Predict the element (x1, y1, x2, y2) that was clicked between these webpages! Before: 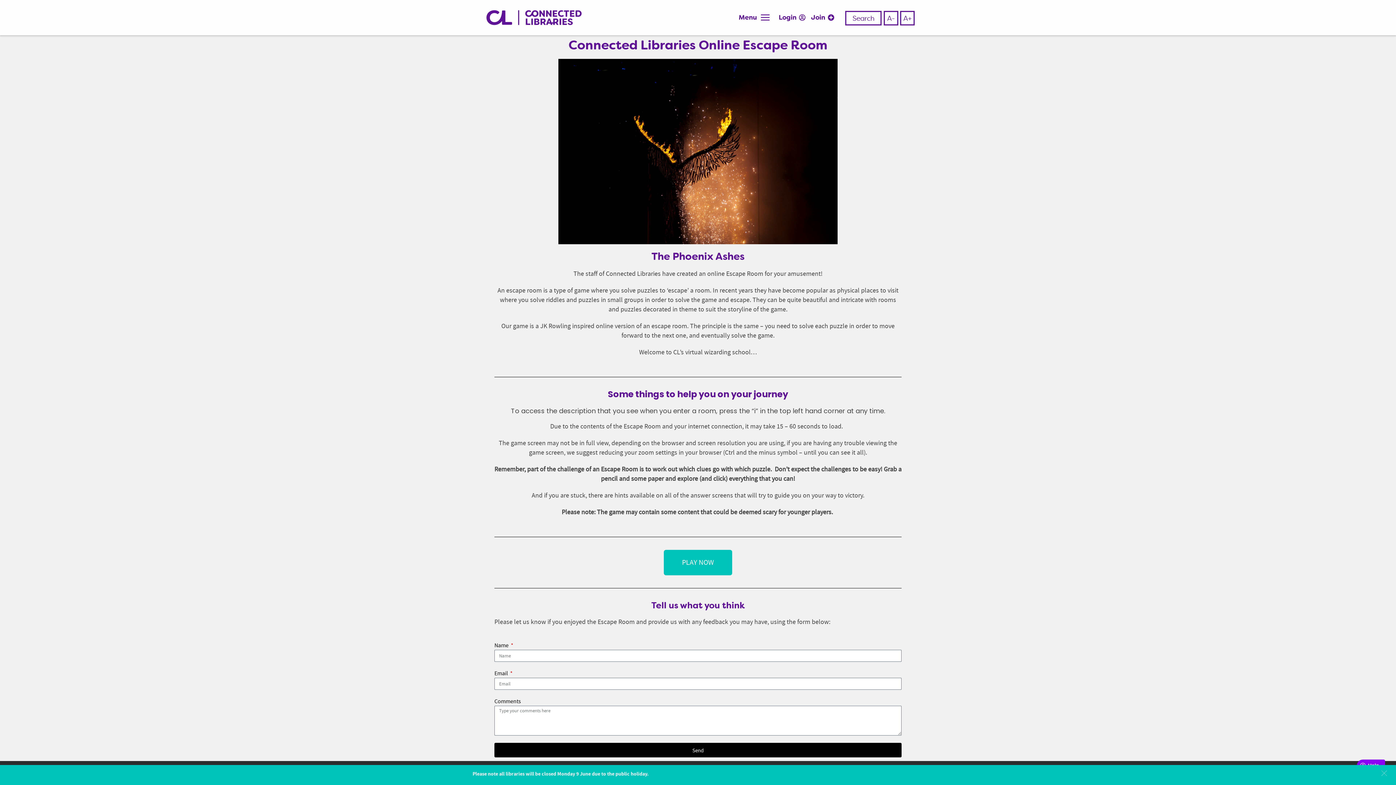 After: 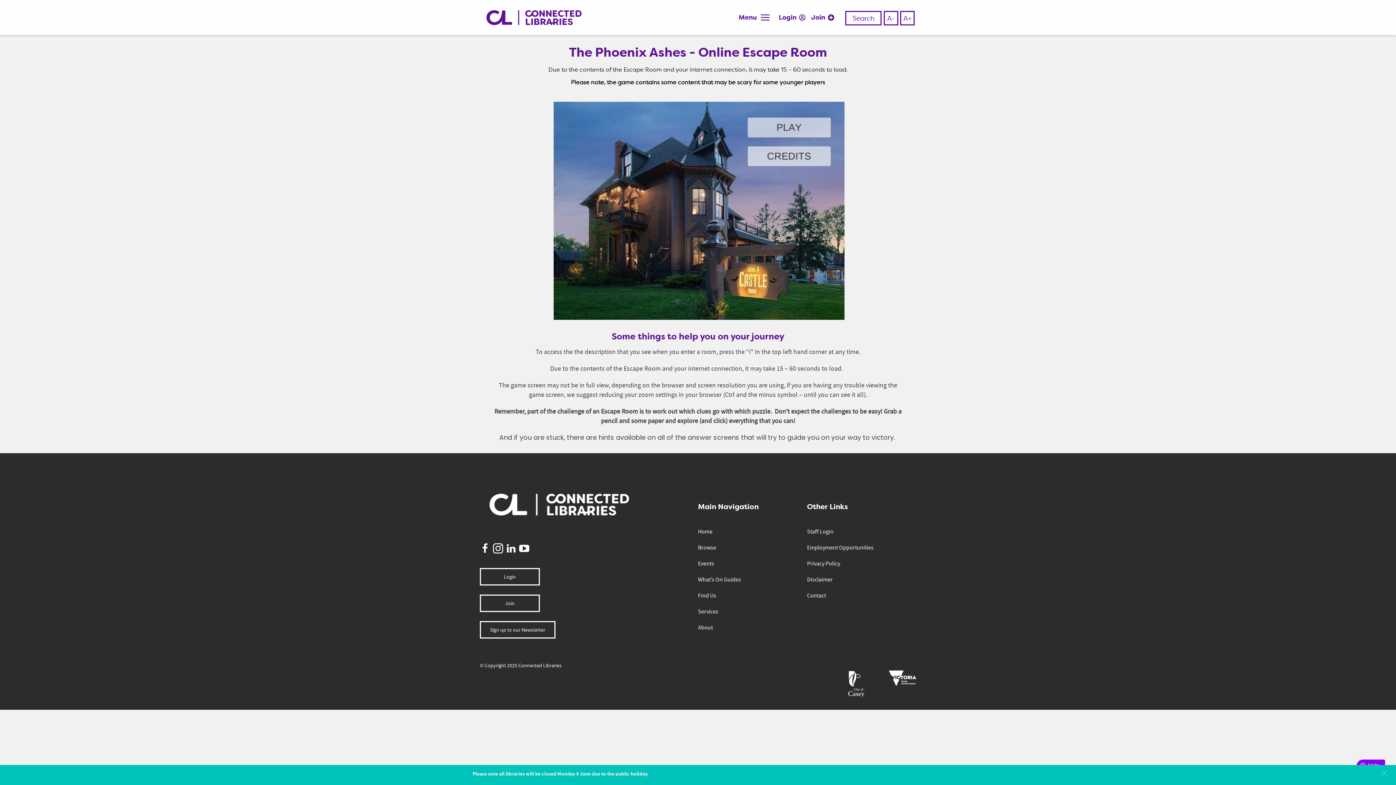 Action: bbox: (664, 550, 732, 575) label: PLAY NOW